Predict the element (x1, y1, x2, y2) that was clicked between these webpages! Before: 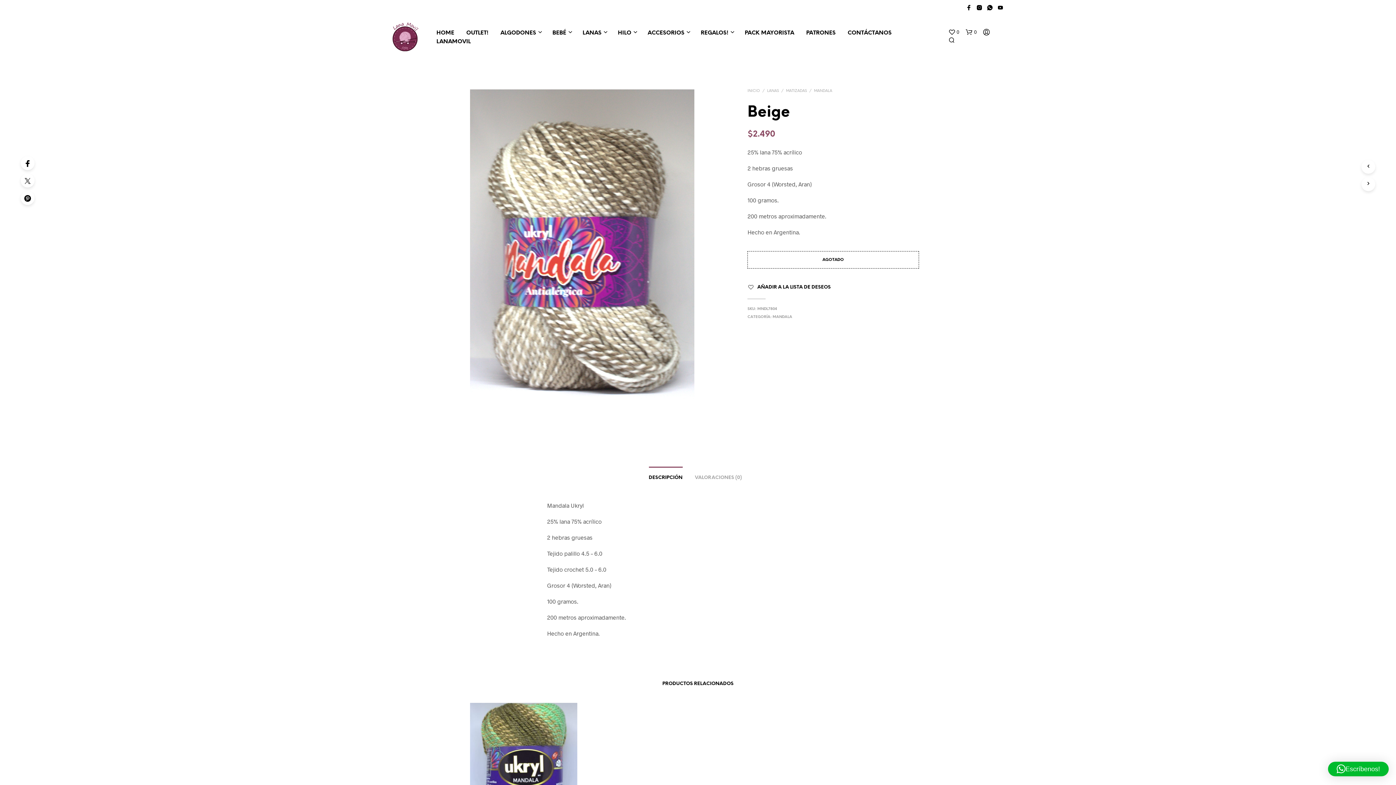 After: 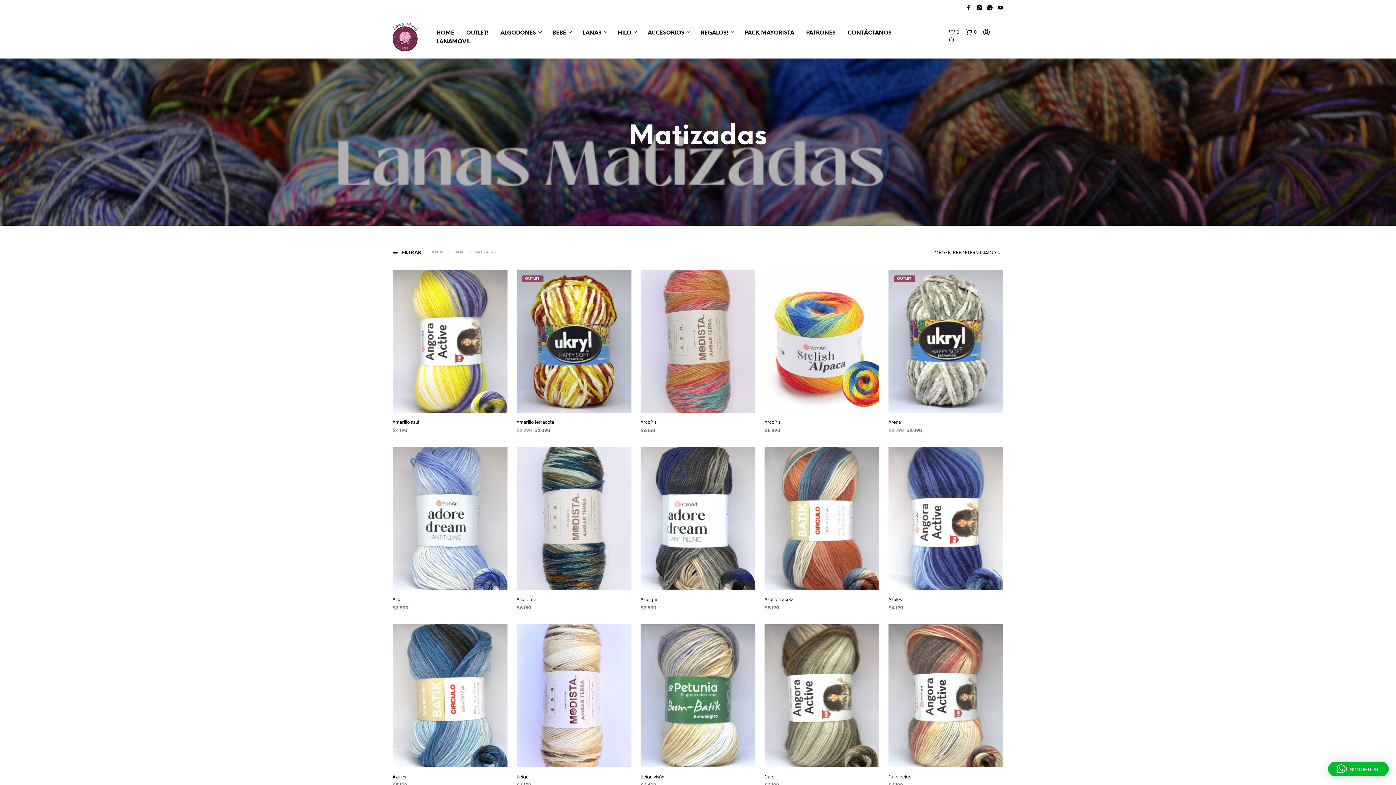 Action: bbox: (786, 89, 807, 93) label: MATIZADAS